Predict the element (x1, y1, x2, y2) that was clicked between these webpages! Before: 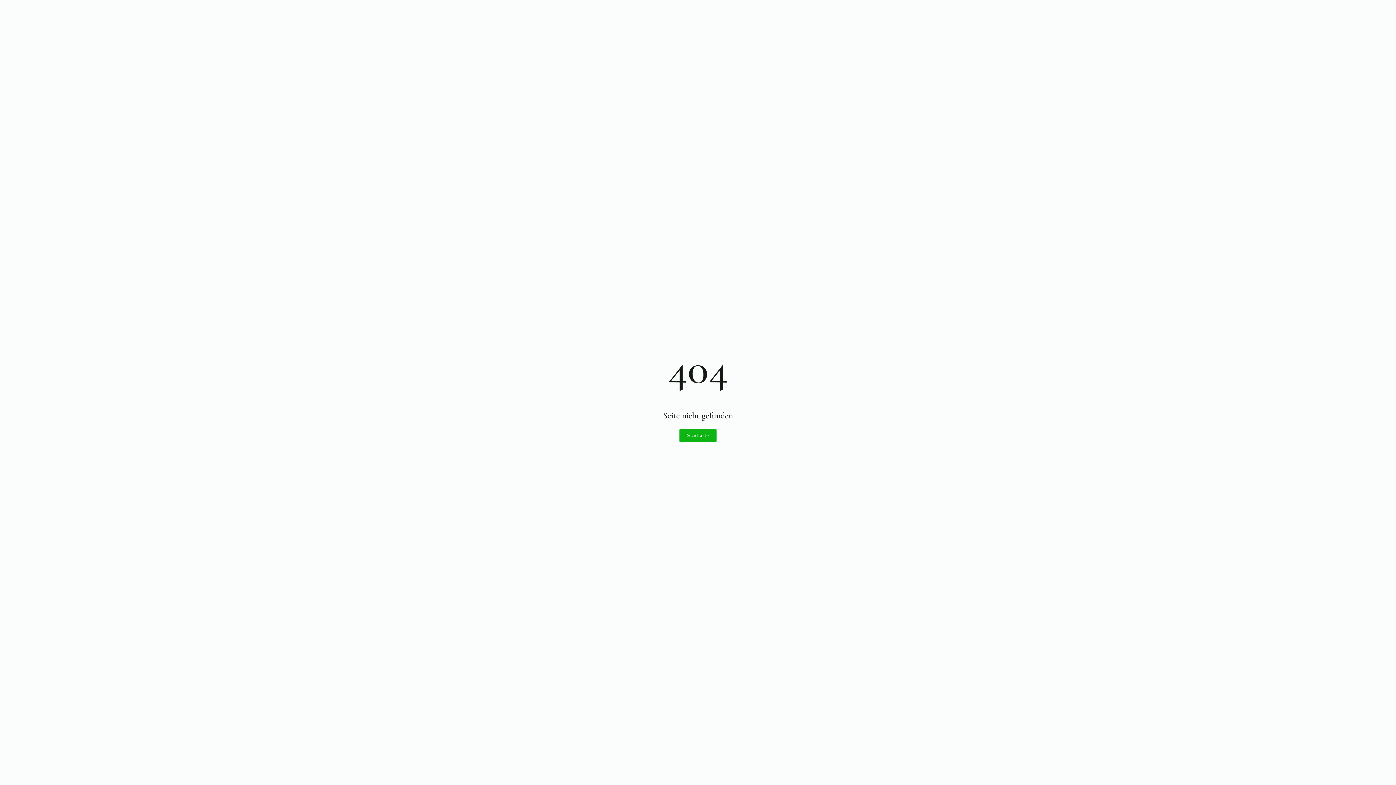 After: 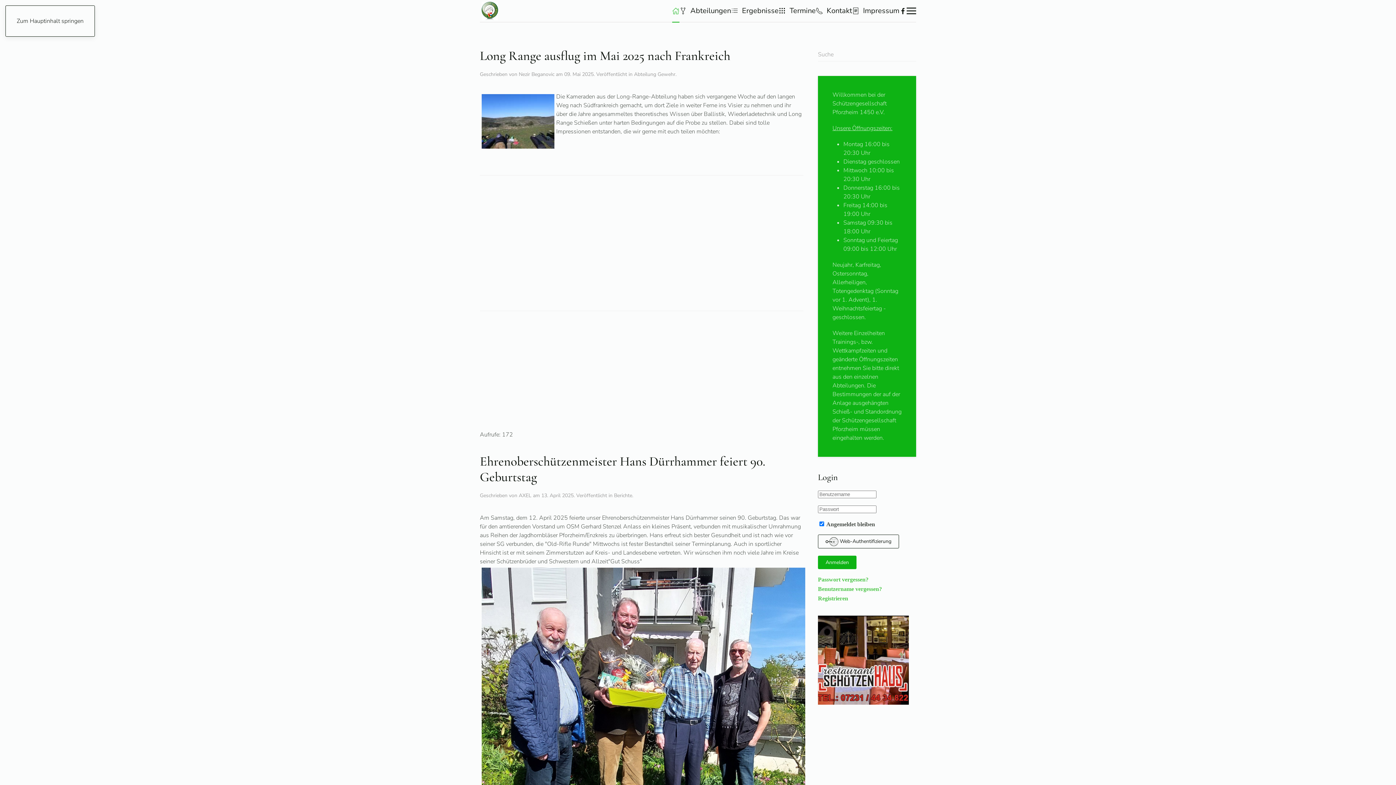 Action: bbox: (679, 429, 716, 442) label: Startseite